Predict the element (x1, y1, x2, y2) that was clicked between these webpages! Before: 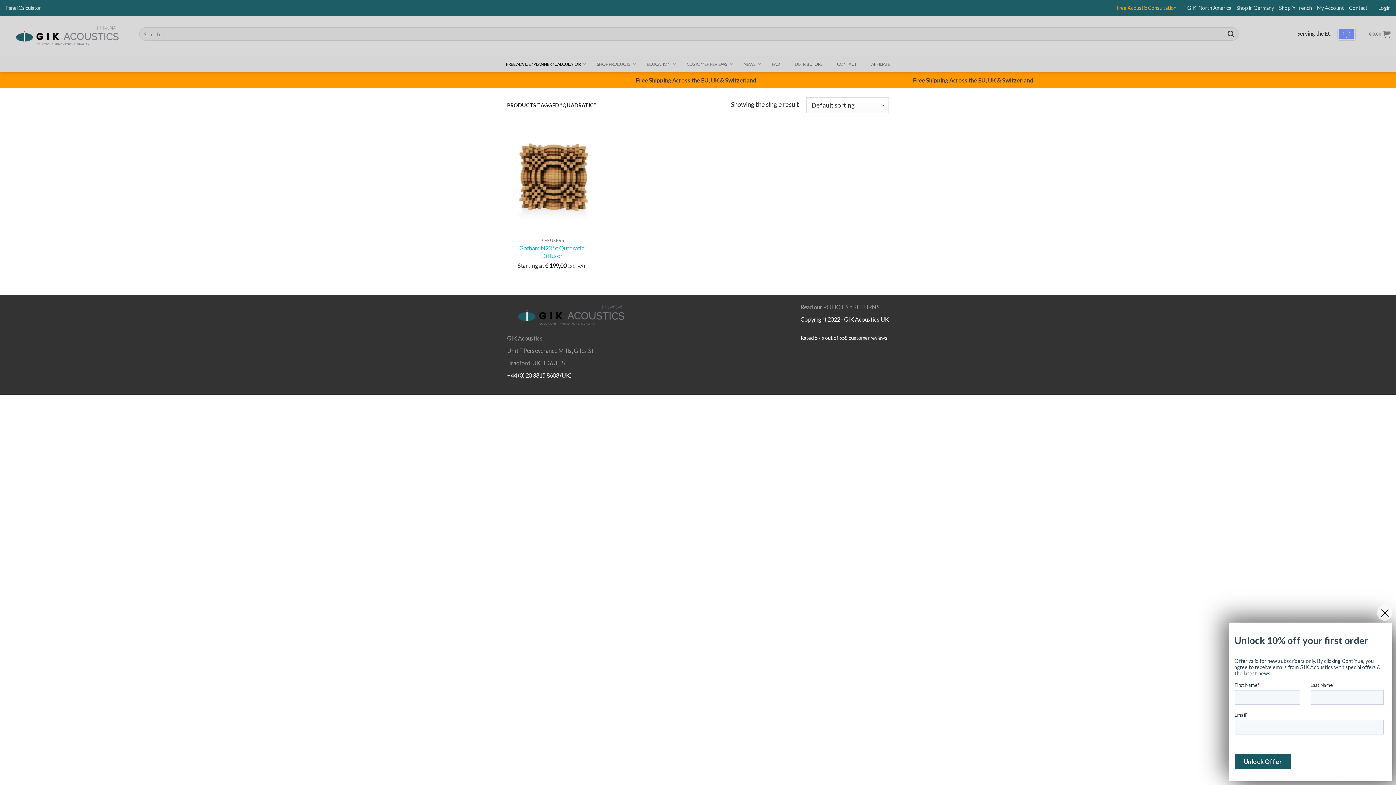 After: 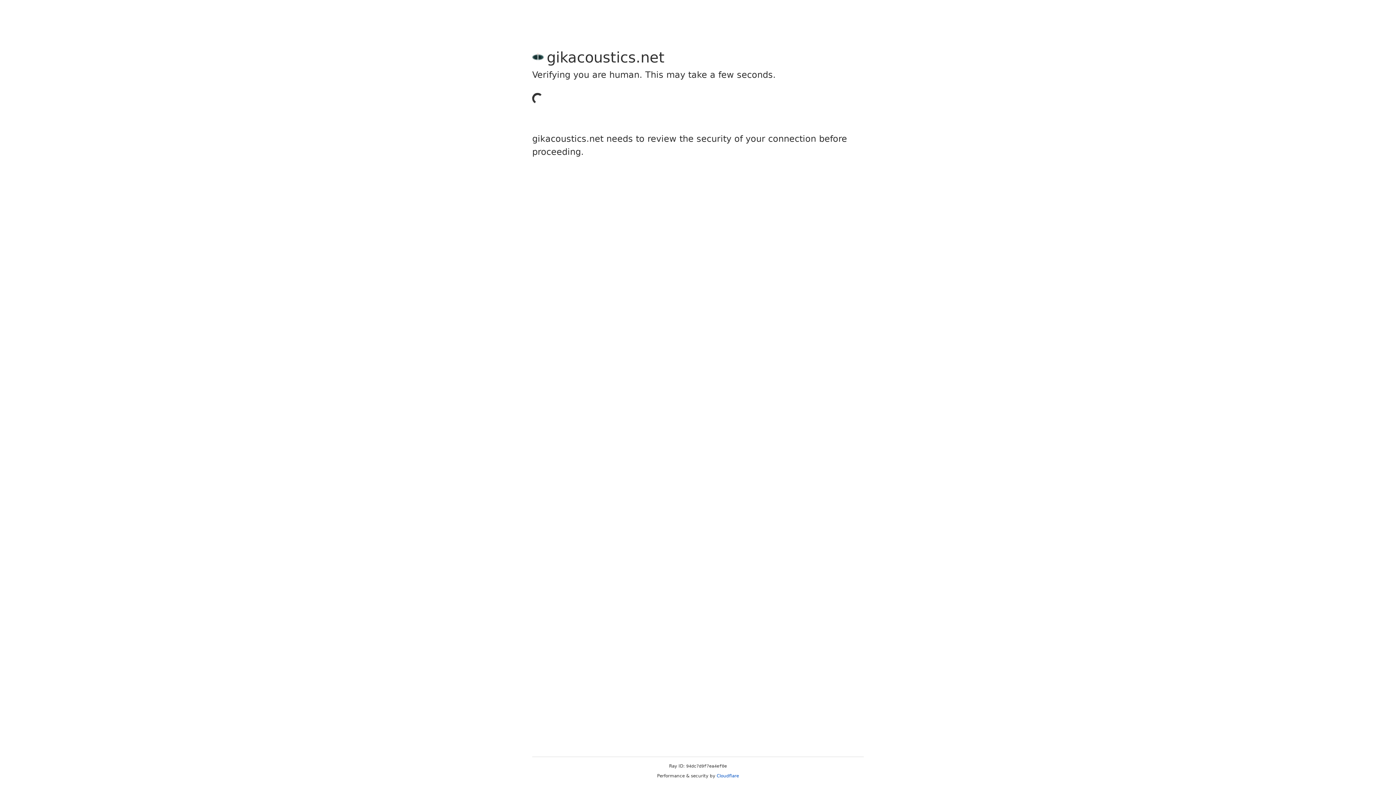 Action: bbox: (864, 56, 897, 72) label: AFFILIATE